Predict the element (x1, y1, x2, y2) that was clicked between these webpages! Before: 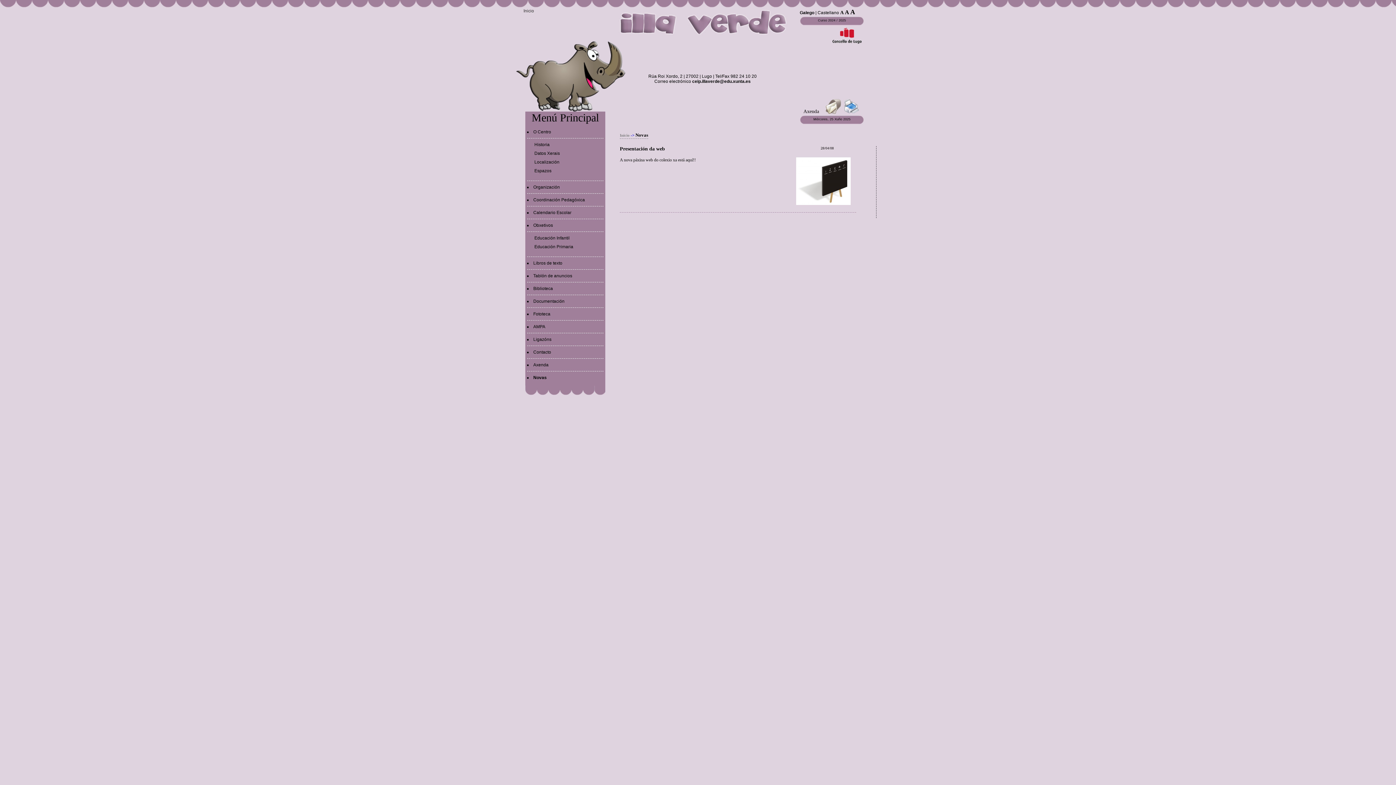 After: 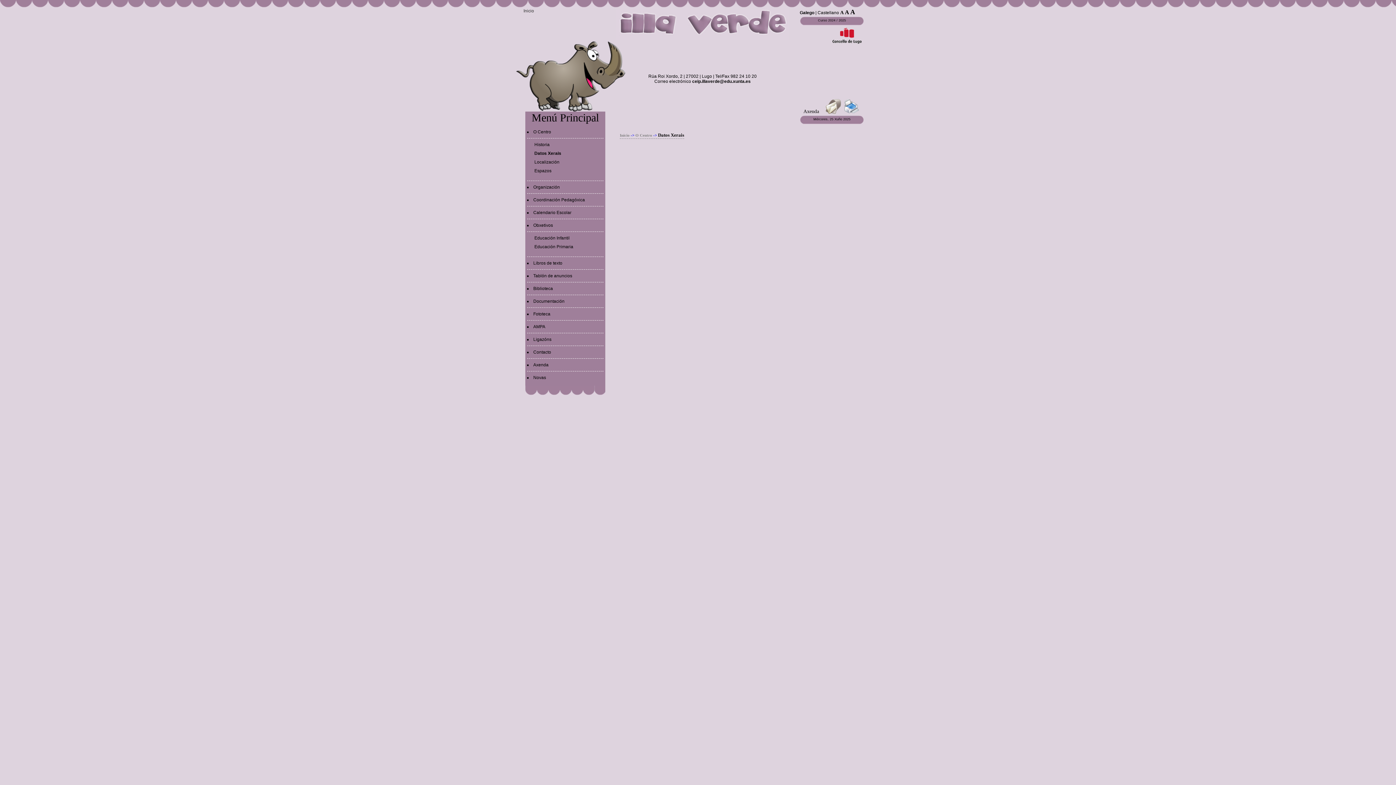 Action: label: Datos Xerais bbox: (534, 150, 560, 156)